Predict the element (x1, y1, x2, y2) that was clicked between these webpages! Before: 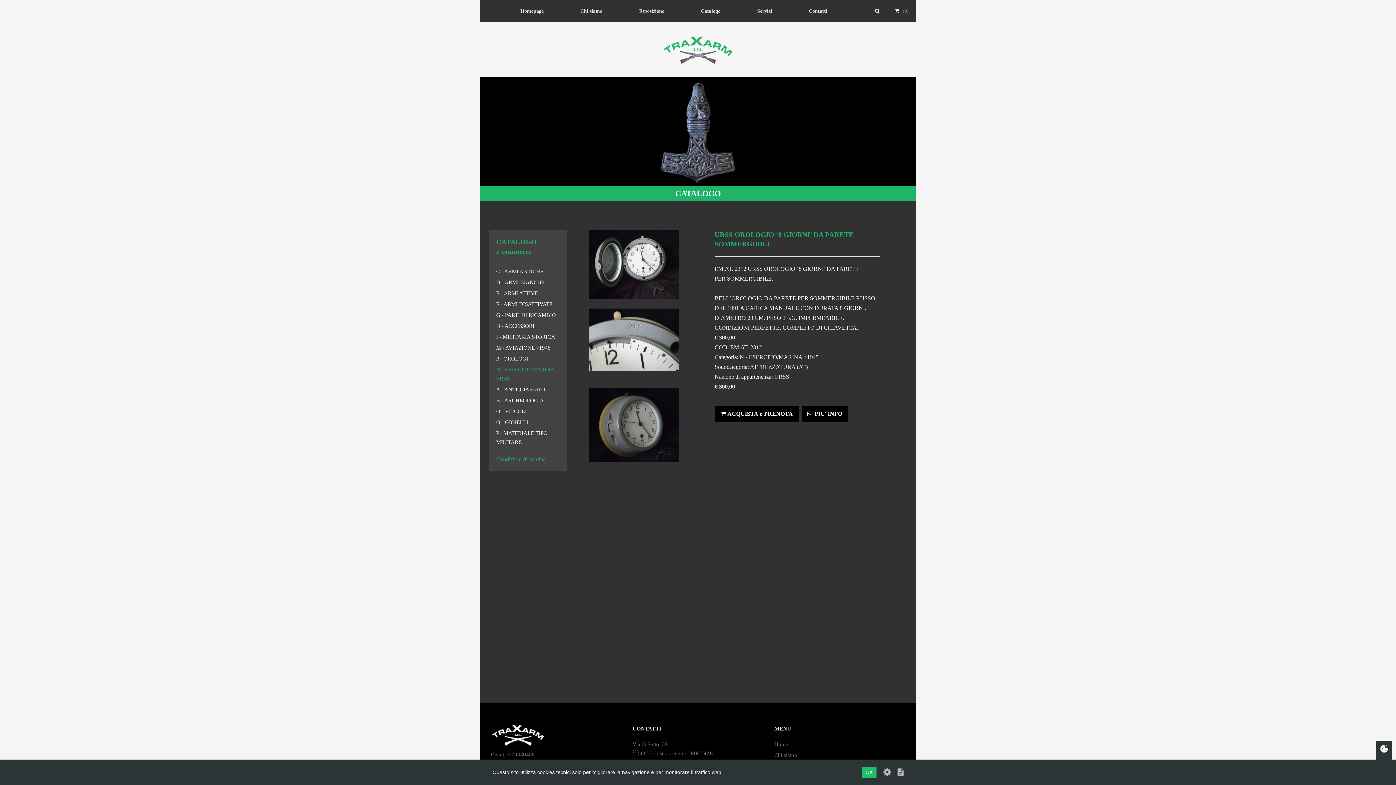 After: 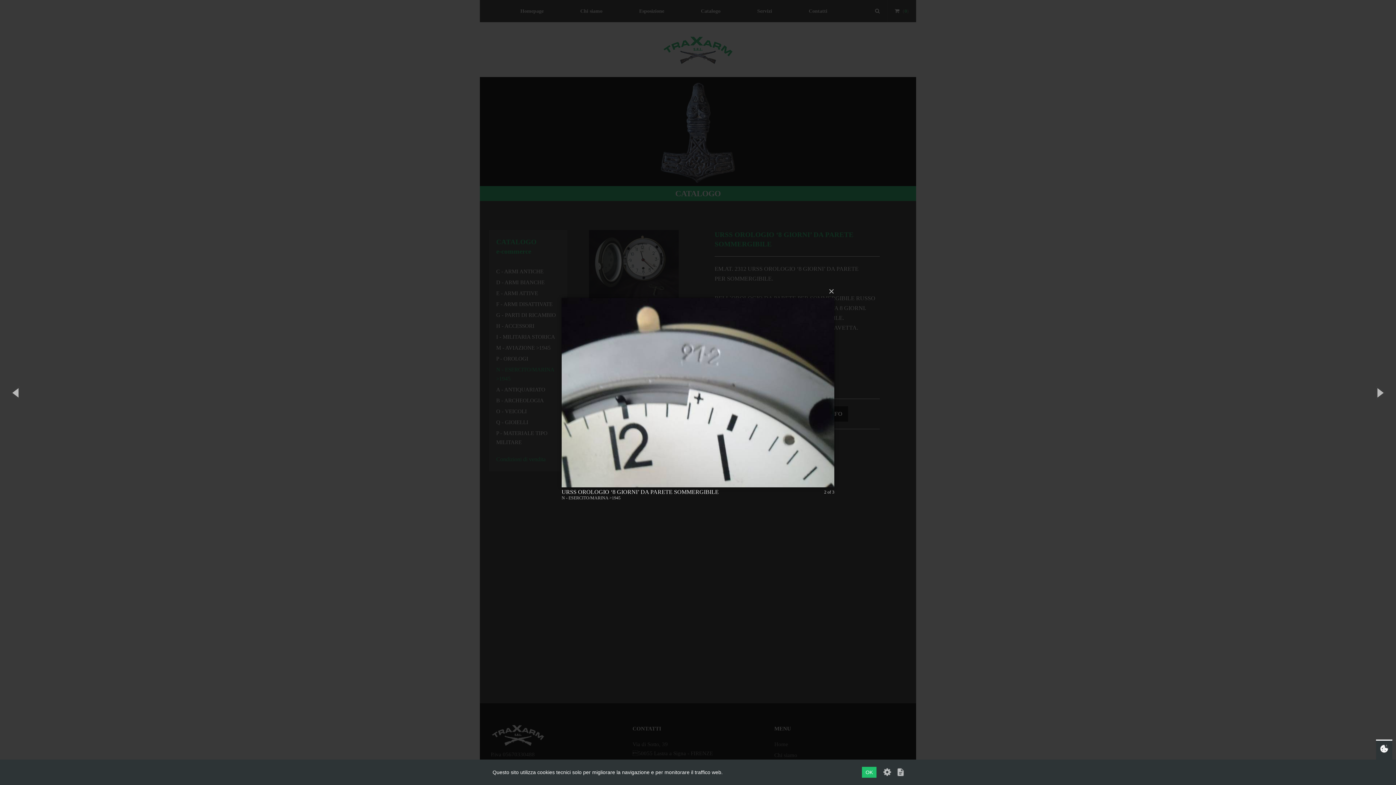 Action: bbox: (589, 308, 678, 371)